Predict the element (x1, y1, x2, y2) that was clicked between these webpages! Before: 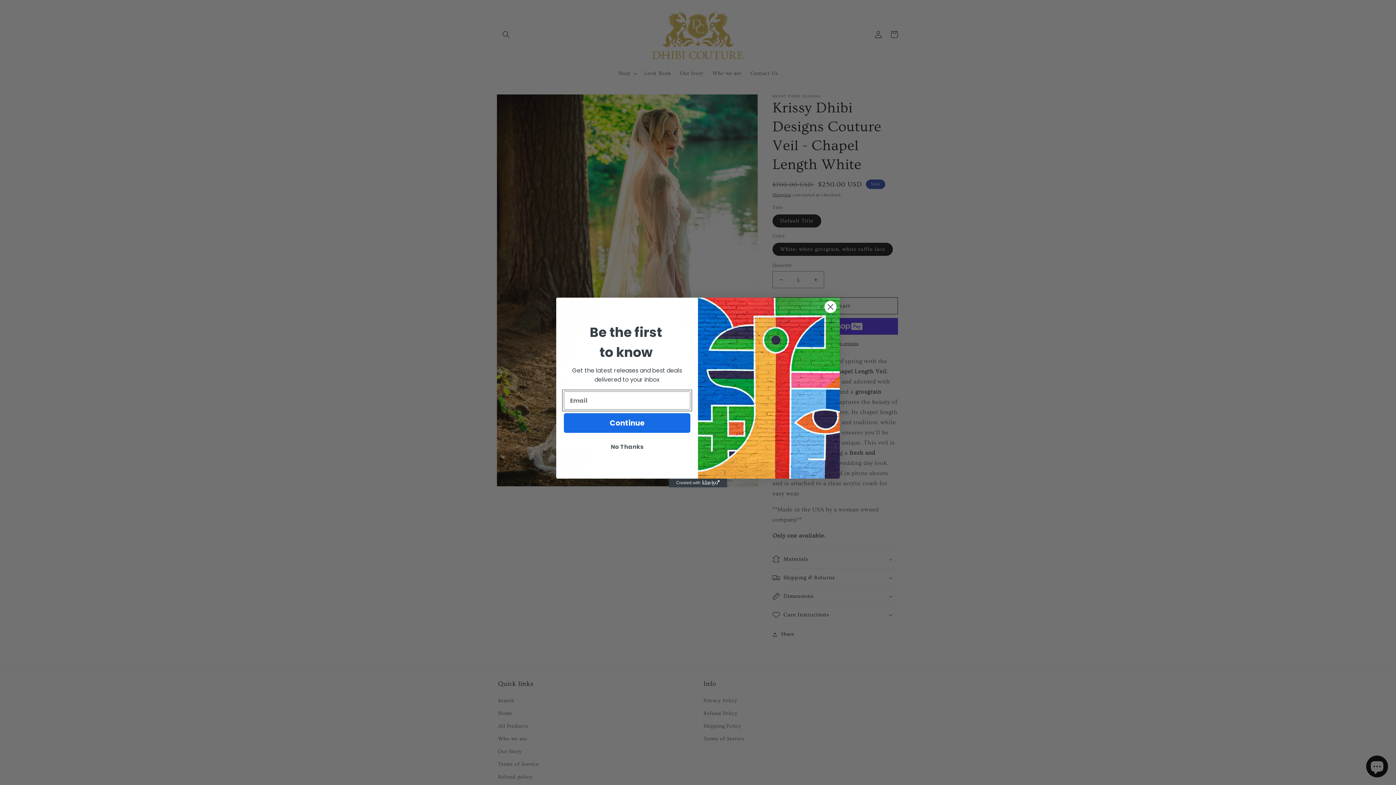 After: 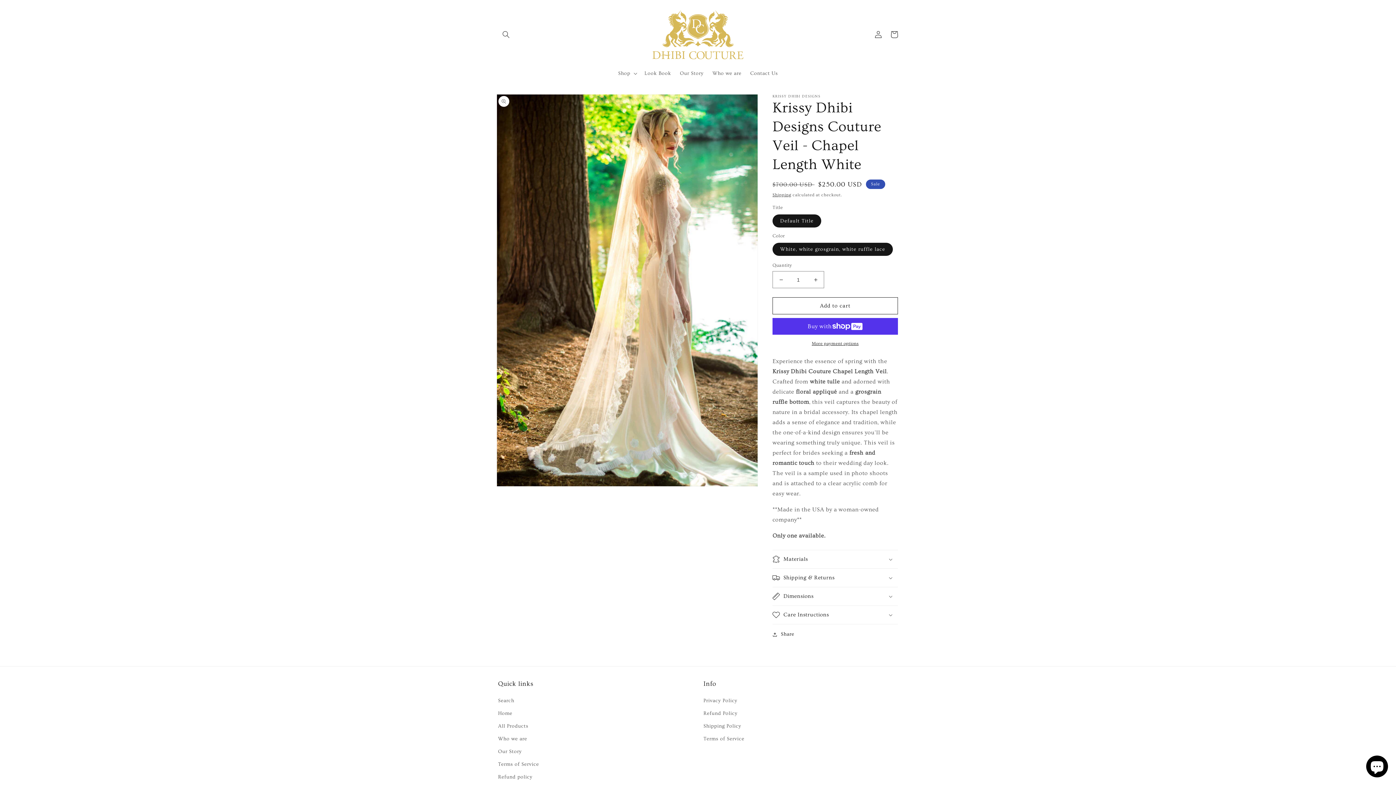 Action: bbox: (564, 440, 690, 454) label: No Thanks